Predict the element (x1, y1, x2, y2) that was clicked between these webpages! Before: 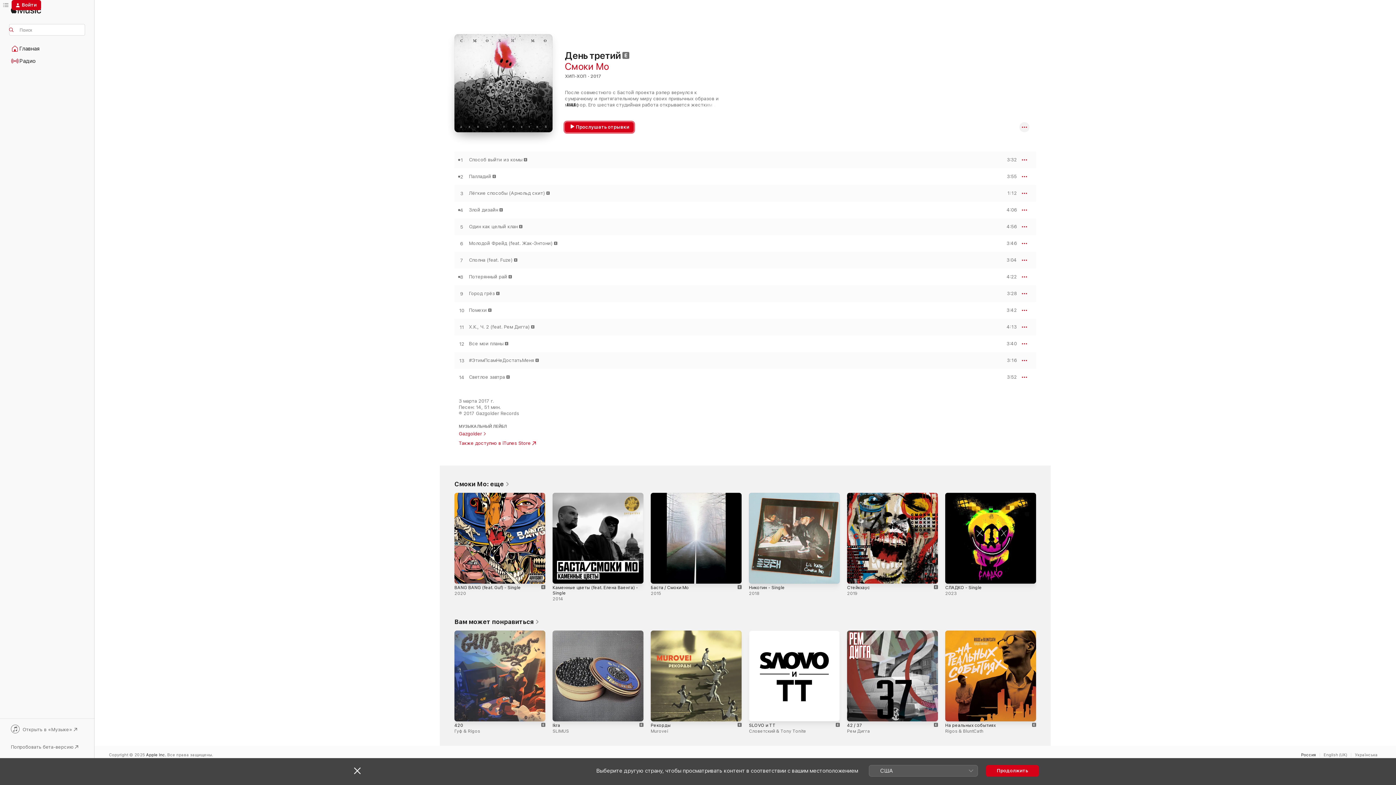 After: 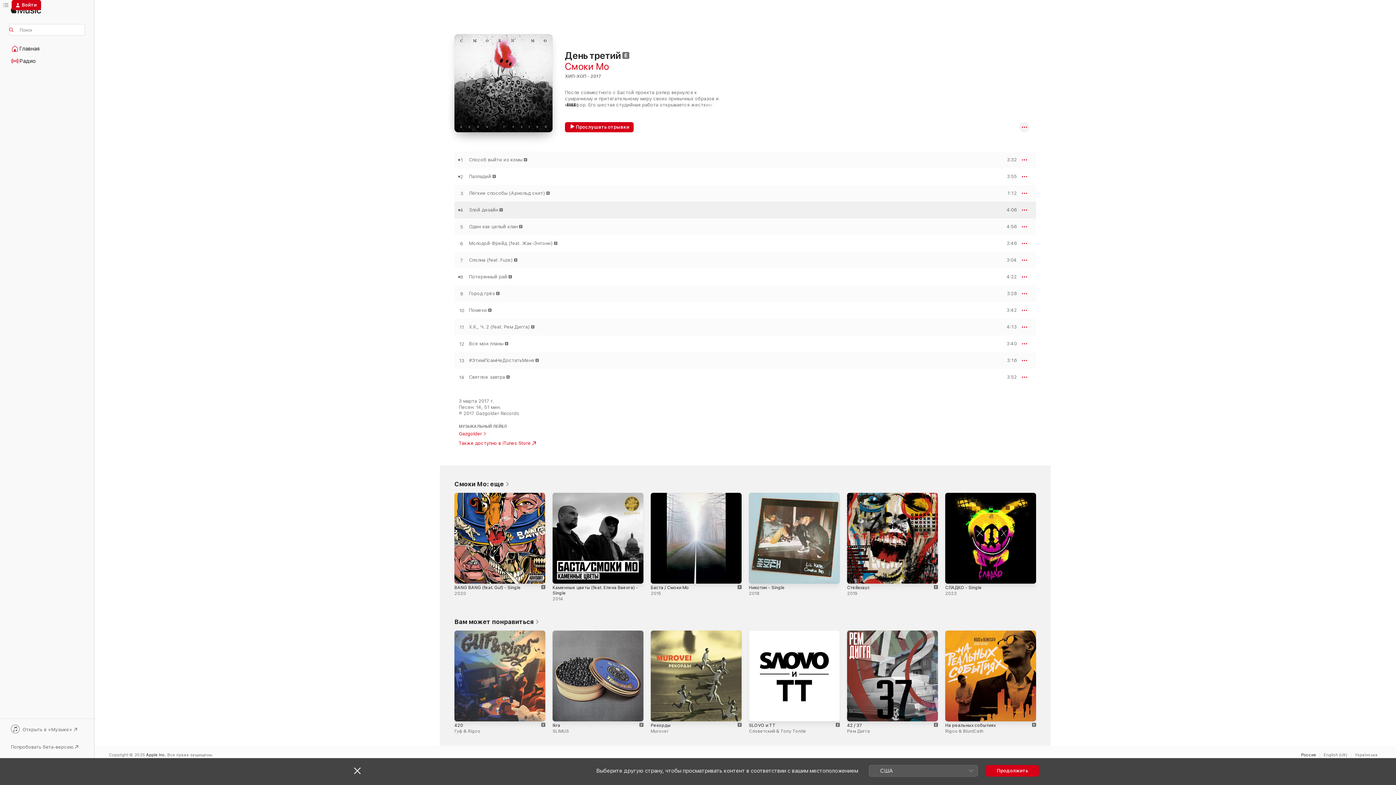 Action: label: ПРЕДПРОСМОТР bbox: (983, 207, 1017, 212)